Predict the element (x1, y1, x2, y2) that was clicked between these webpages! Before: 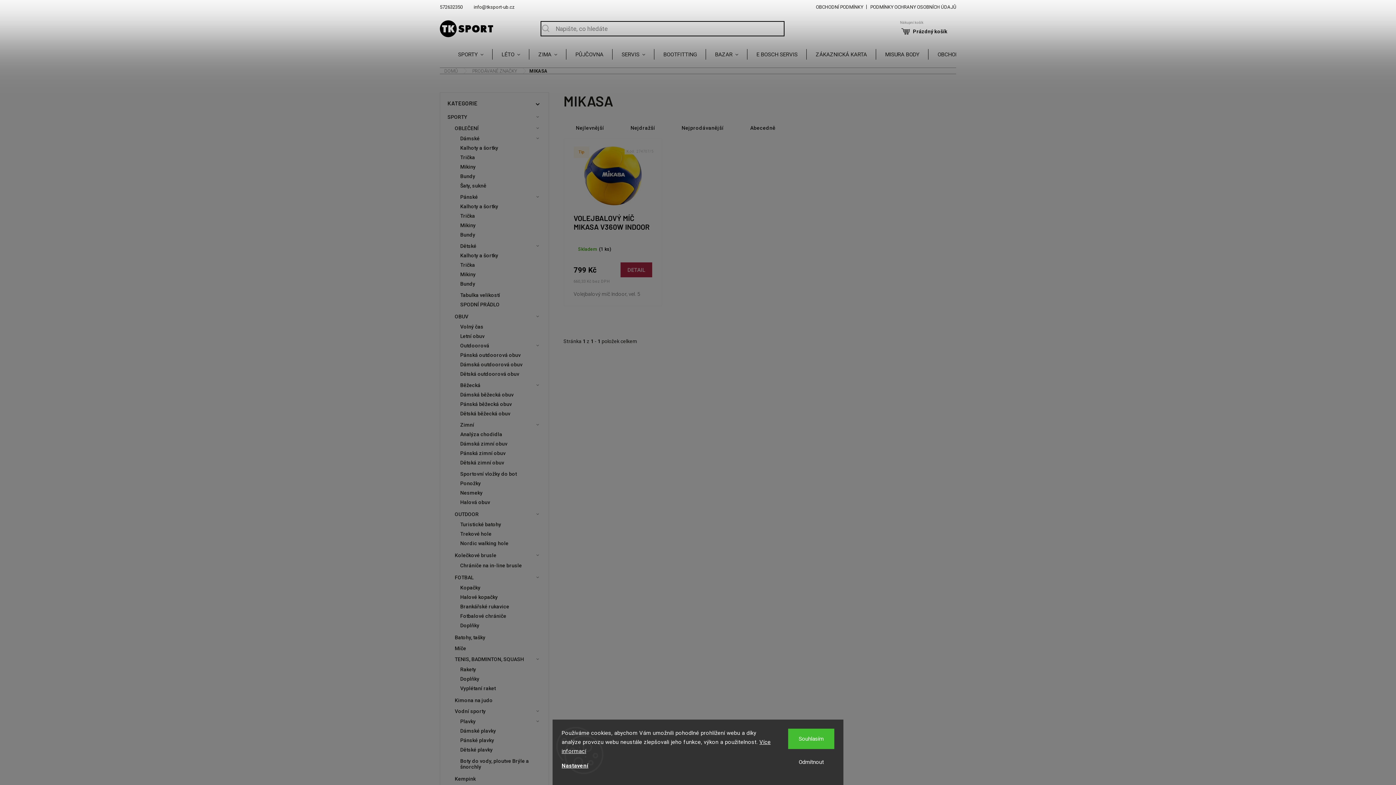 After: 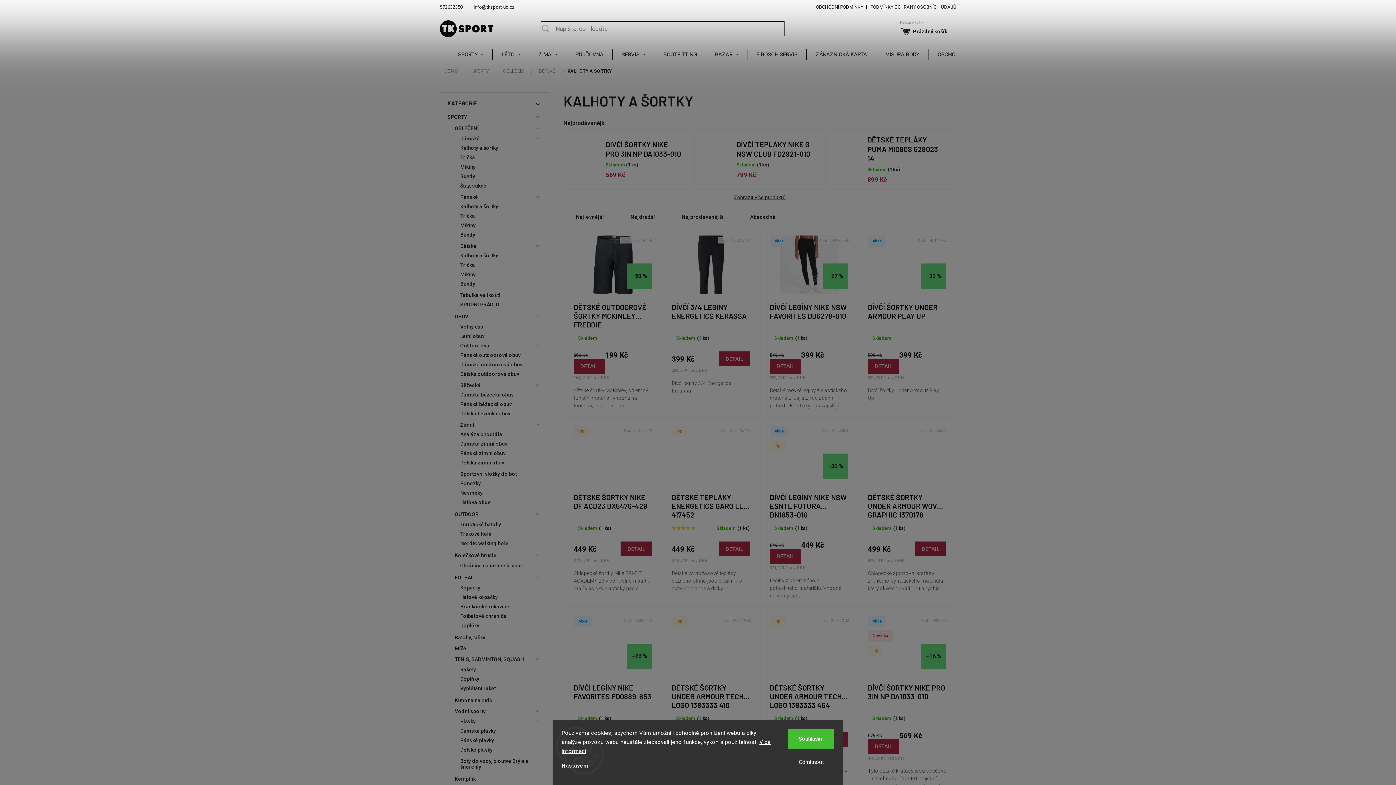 Action: label: Kalhoty a šortky bbox: (453, 250, 541, 260)